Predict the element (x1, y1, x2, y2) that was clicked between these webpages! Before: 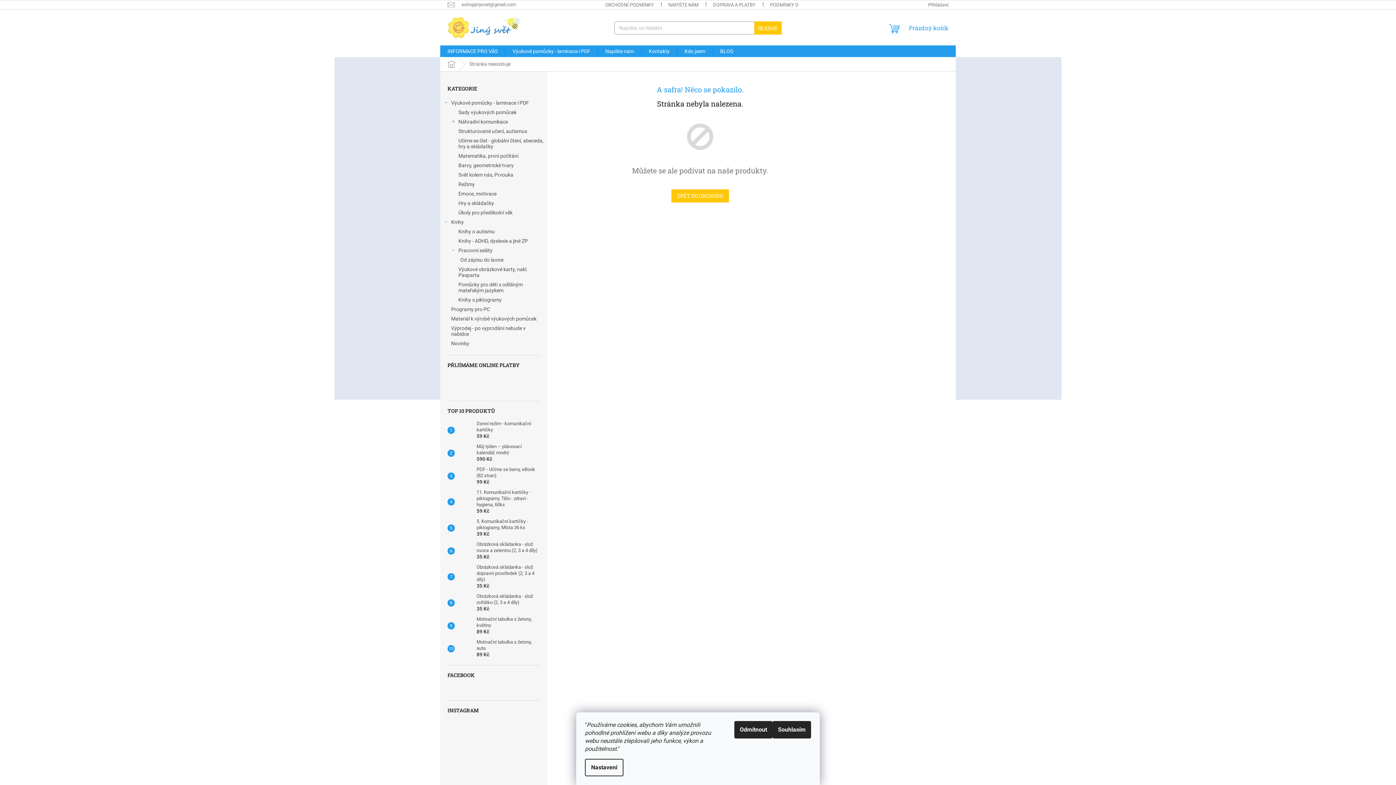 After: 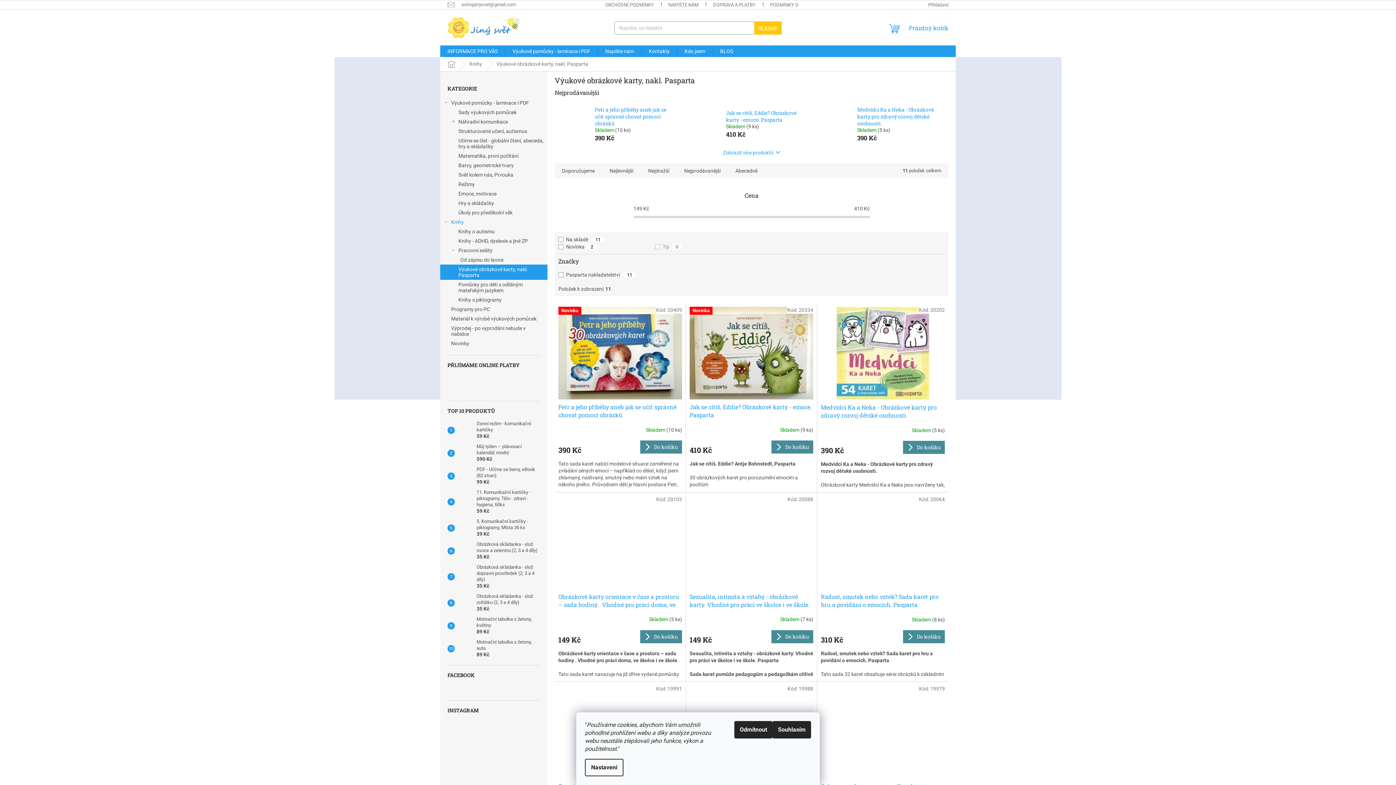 Action: bbox: (440, 264, 547, 280) label: Výukové obrázkové karty, nakl. Pasparta